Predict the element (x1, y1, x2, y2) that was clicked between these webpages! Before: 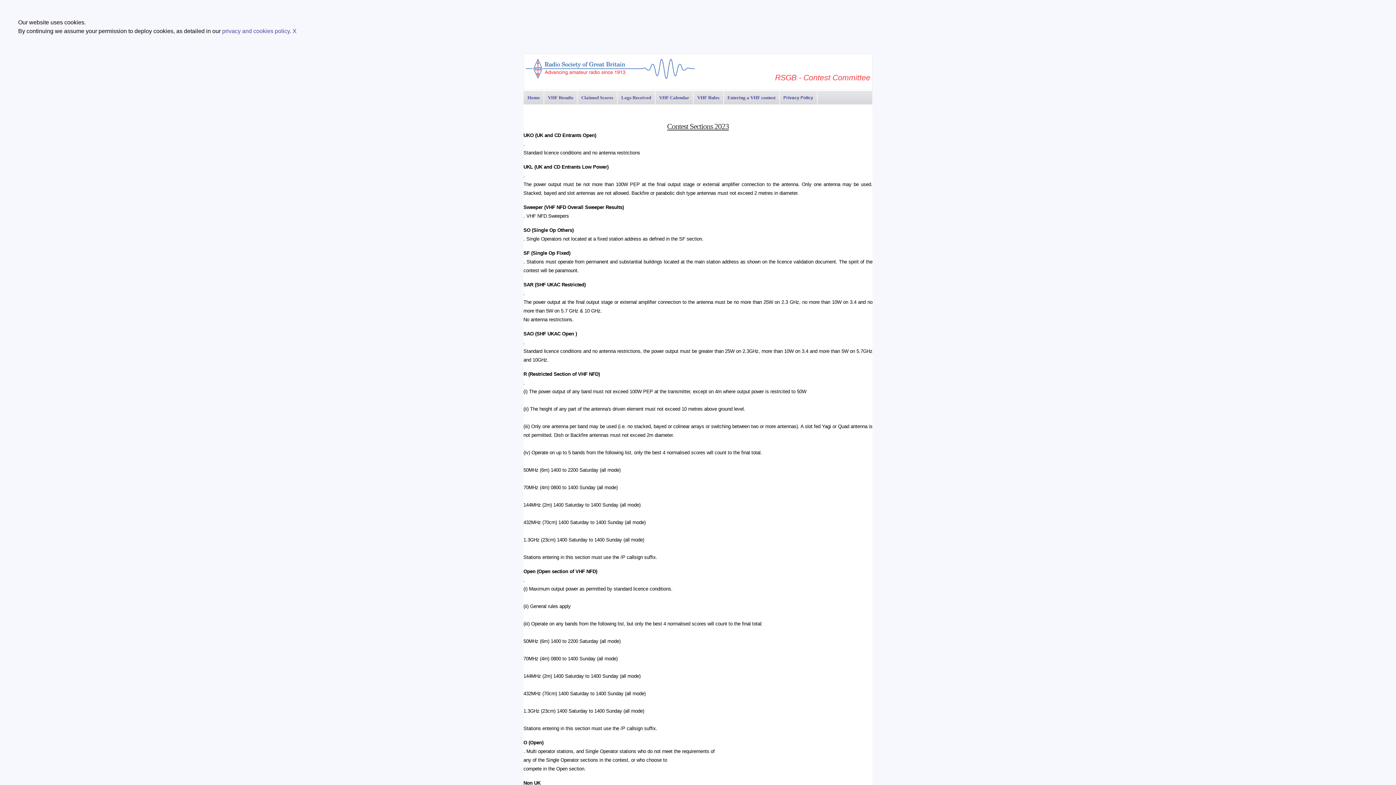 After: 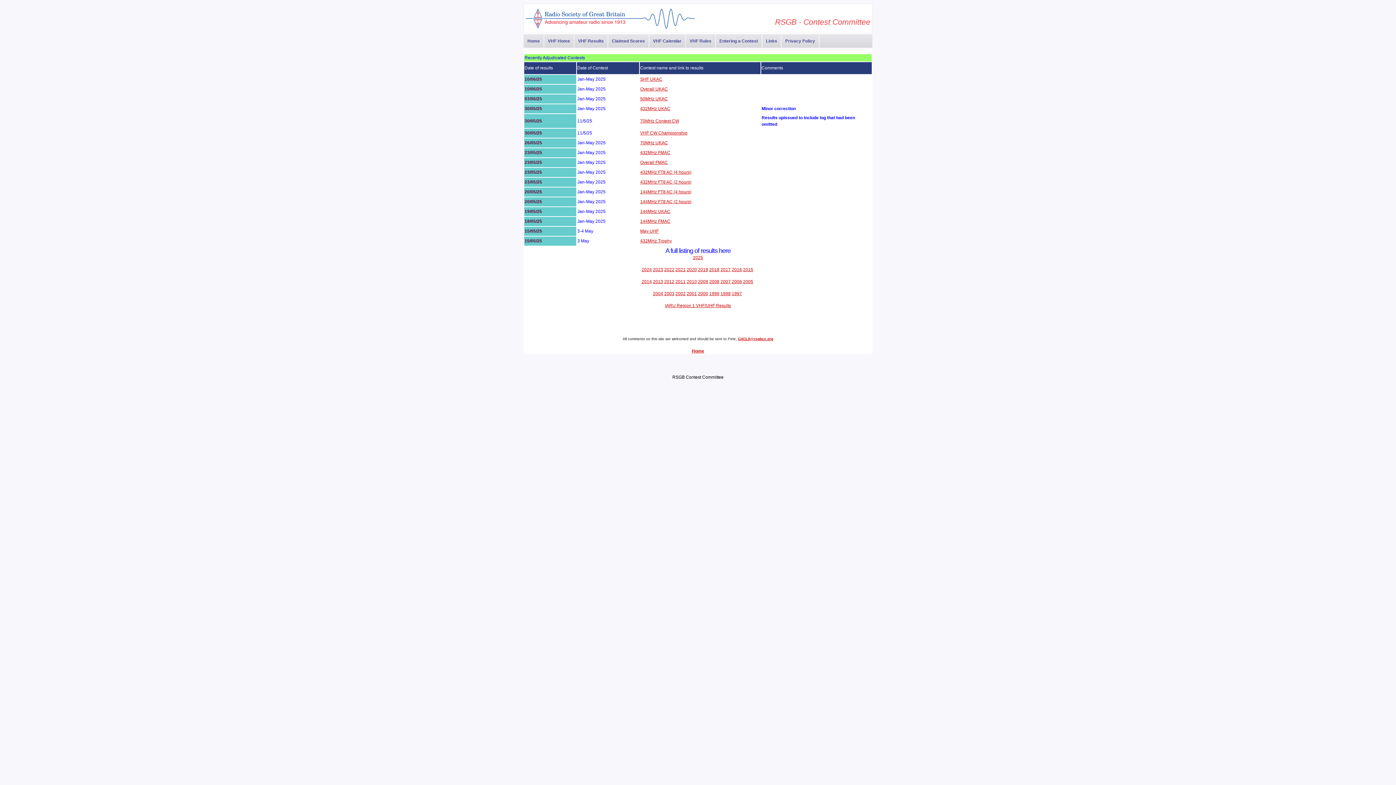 Action: label: VHF Results bbox: (544, 91, 577, 104)